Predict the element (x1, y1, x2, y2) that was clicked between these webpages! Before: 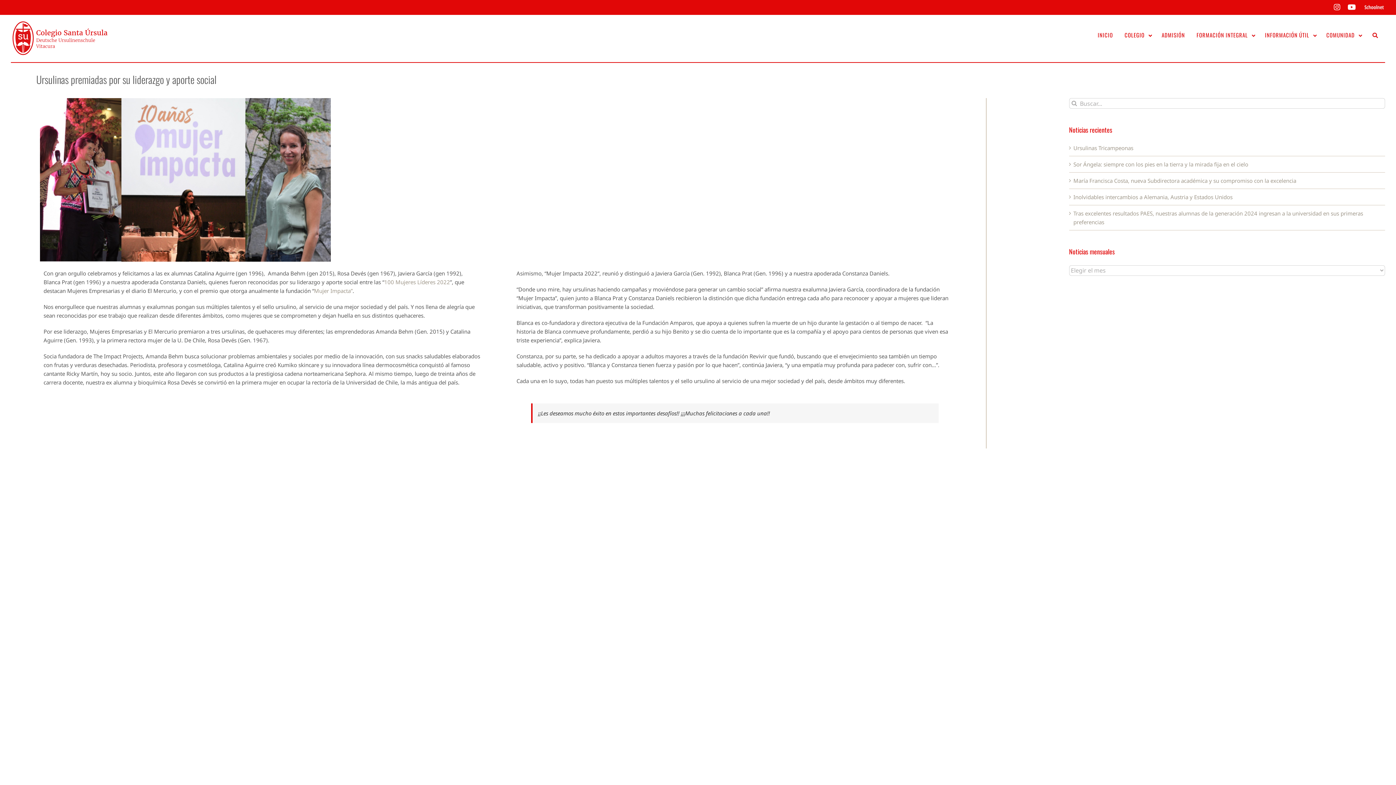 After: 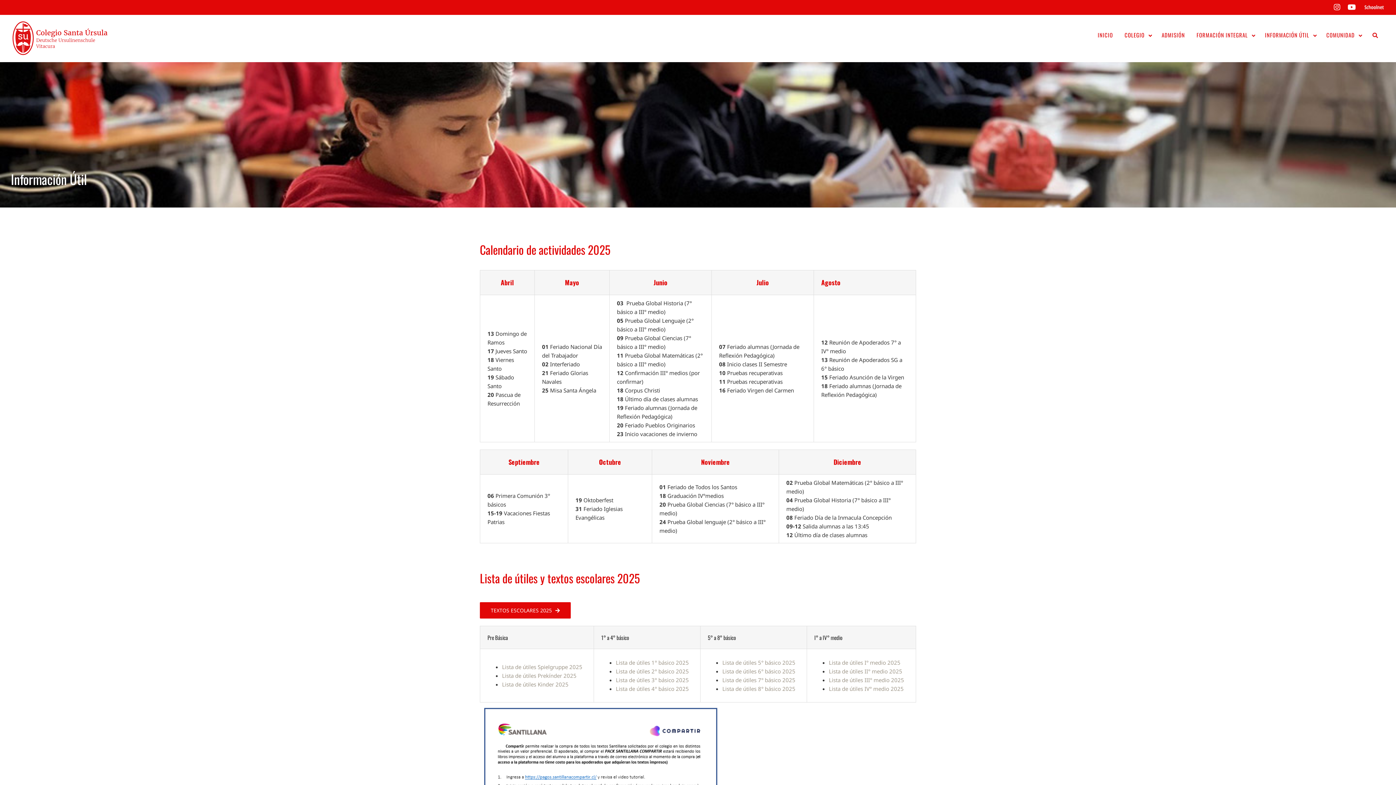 Action: label: INFORMACIÓN ÚTIL bbox: (1259, 26, 1320, 44)